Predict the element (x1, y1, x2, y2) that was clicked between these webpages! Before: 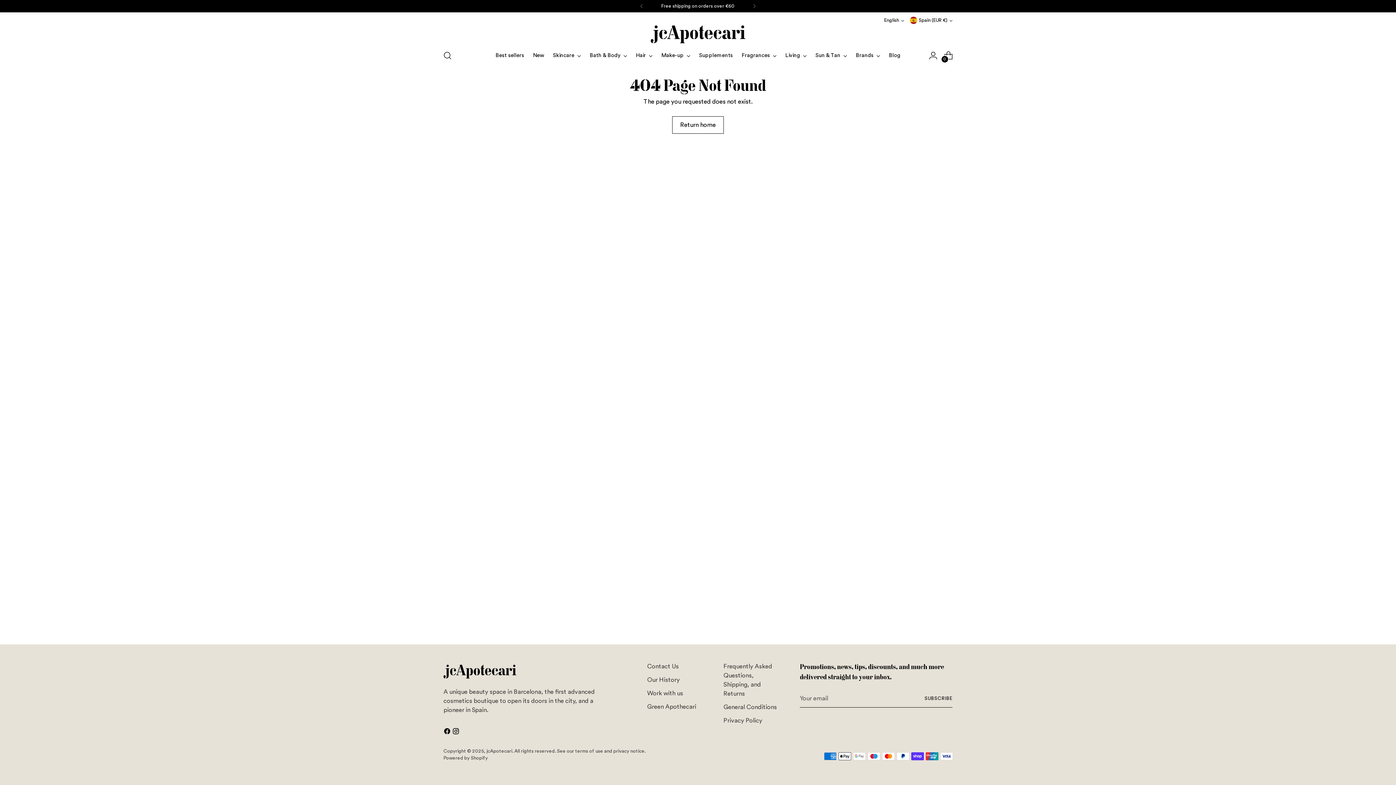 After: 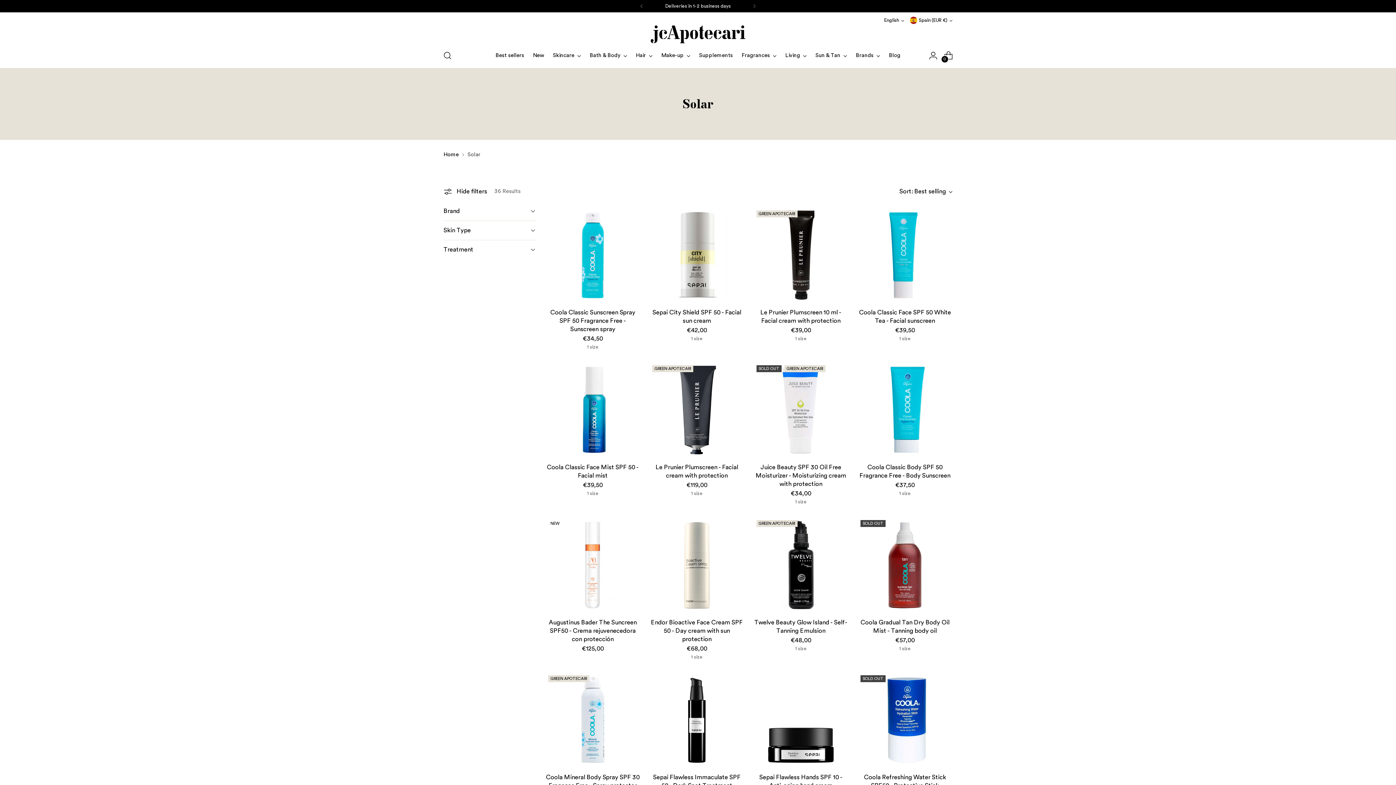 Action: bbox: (815, 47, 847, 63) label: Sun & Tan